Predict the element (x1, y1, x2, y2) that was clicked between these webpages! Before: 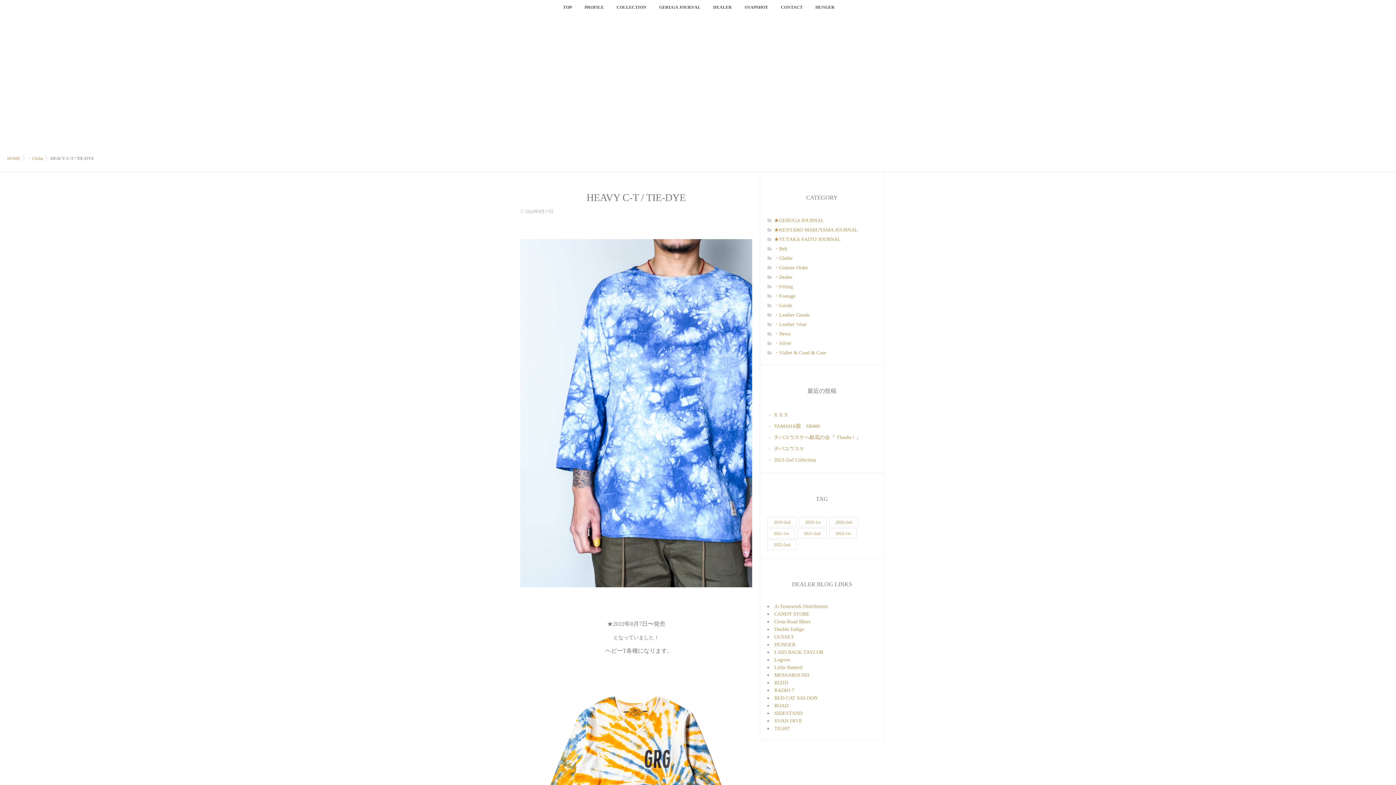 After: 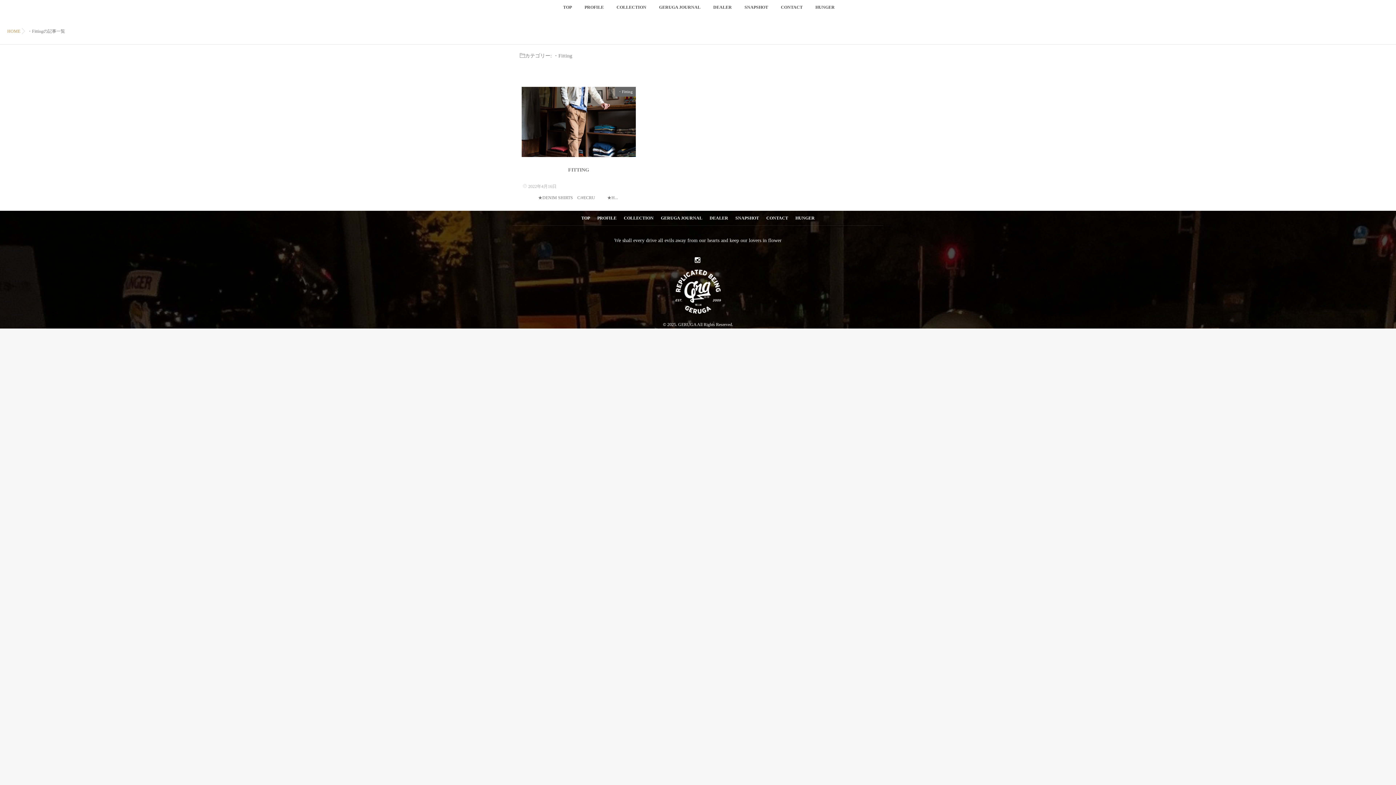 Action: label: ・Fitting bbox: (767, 284, 876, 289)